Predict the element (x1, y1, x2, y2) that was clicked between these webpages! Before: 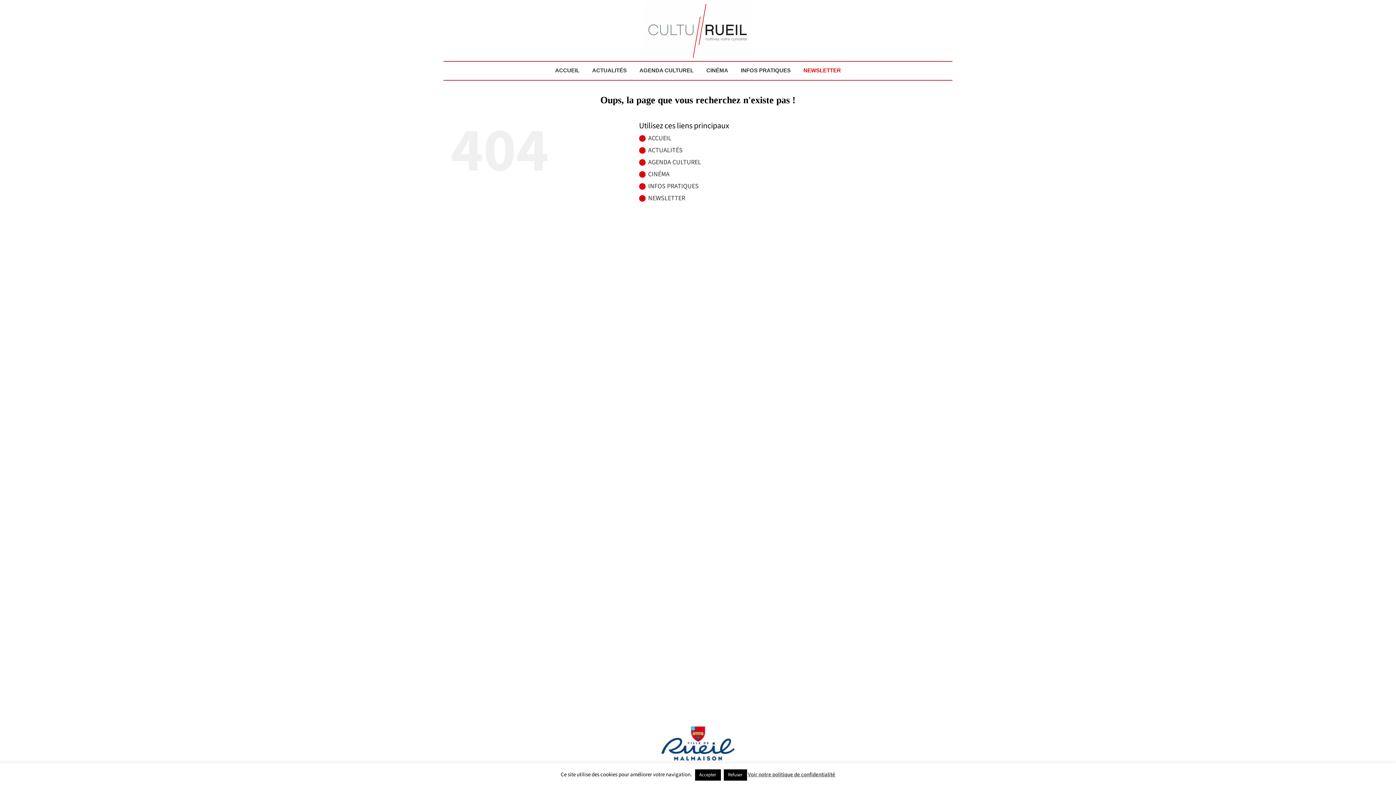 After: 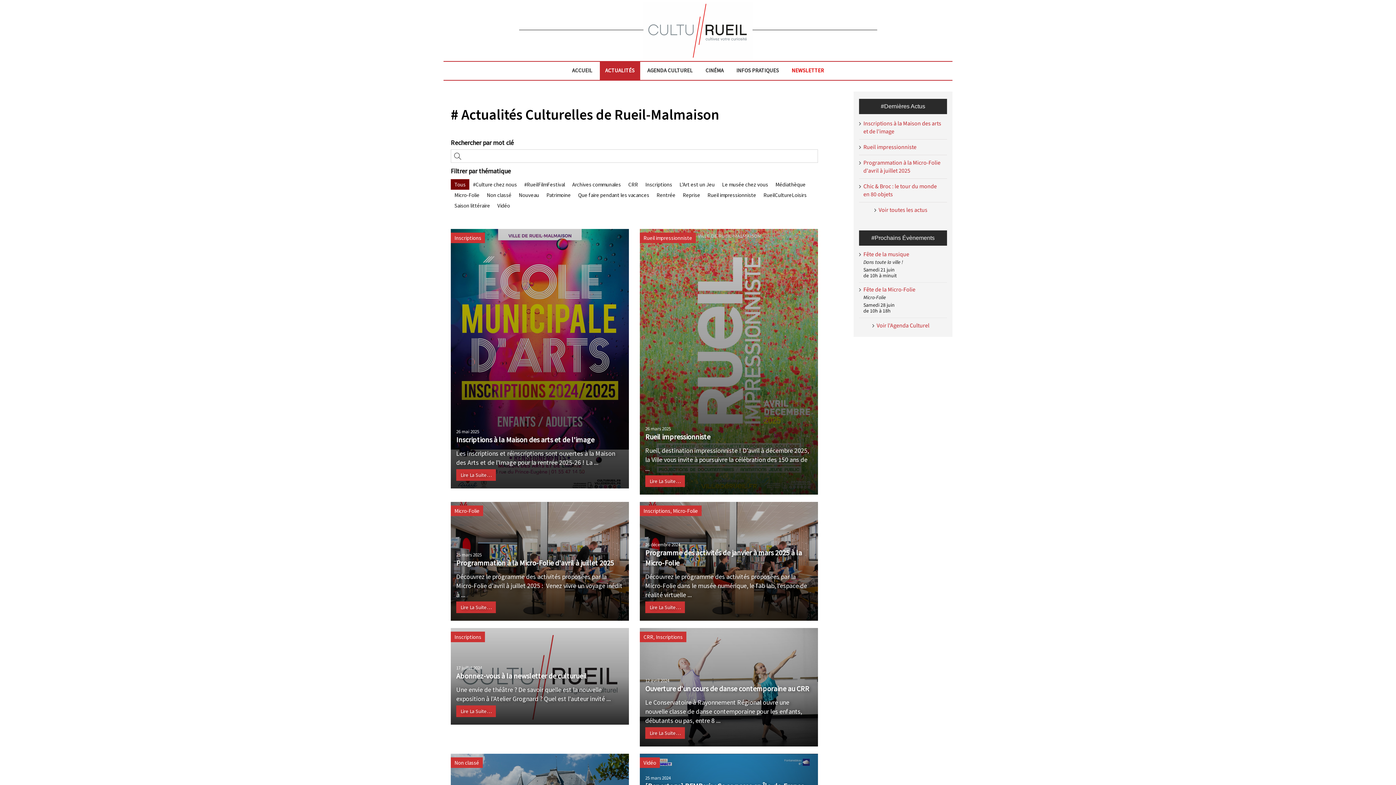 Action: label: ACTUALITÉS bbox: (648, 145, 682, 154)